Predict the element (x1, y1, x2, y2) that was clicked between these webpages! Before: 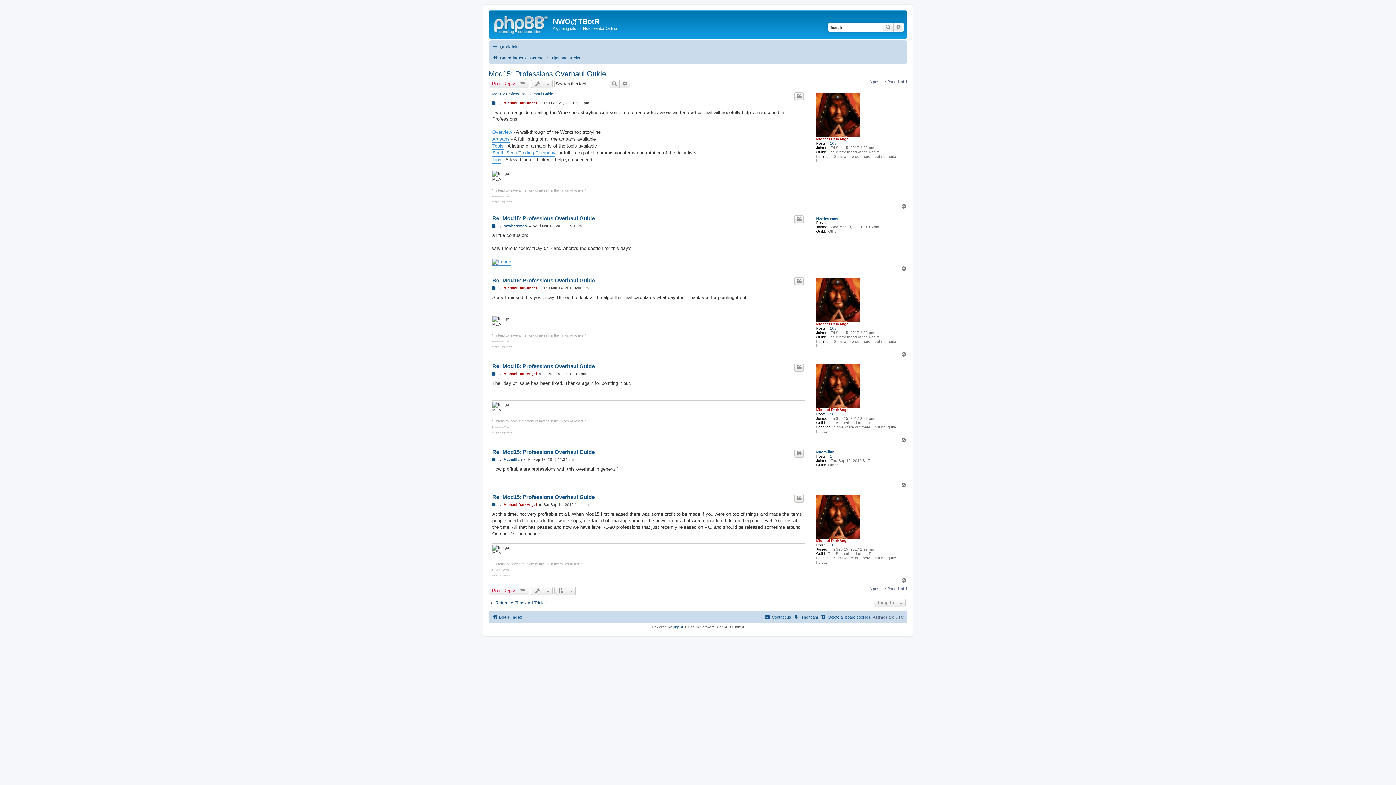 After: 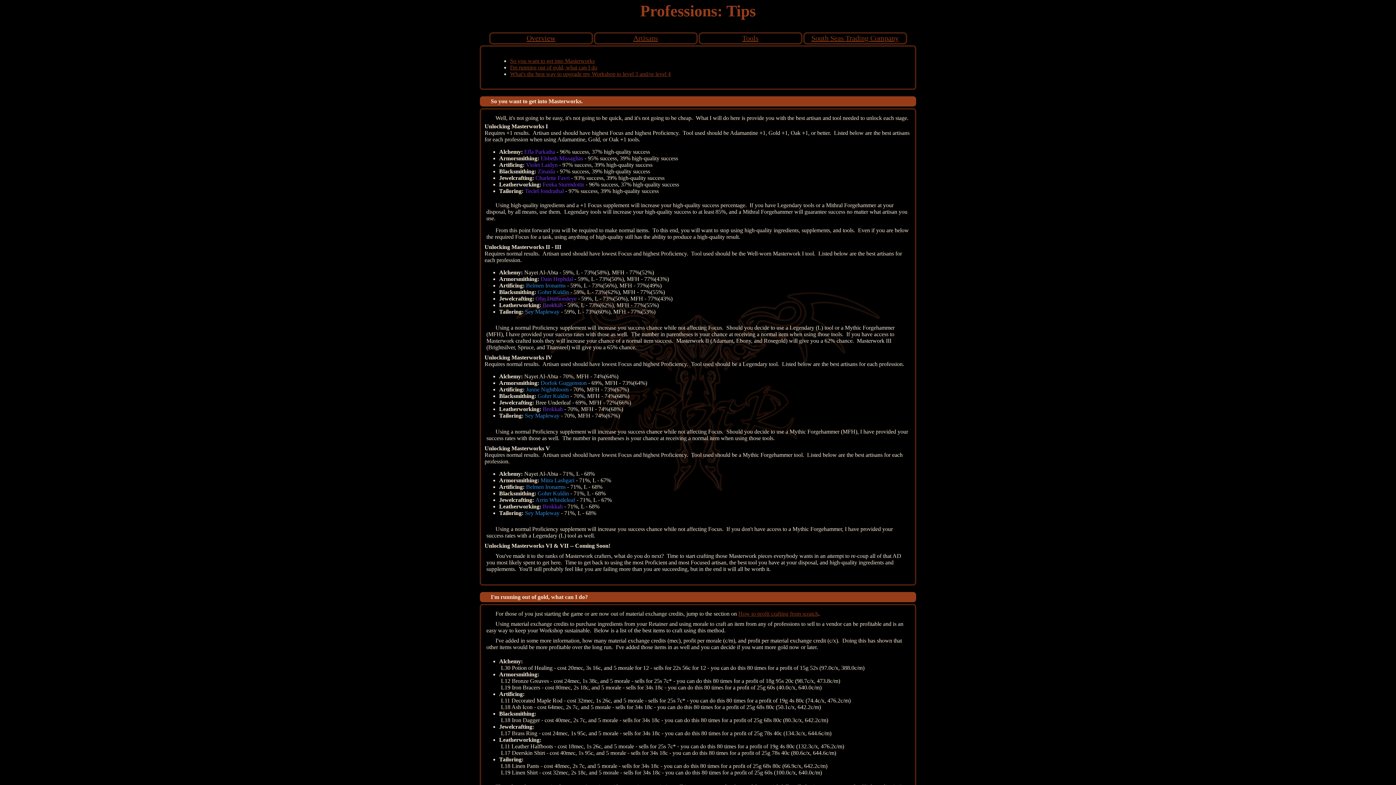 Action: label: Tips bbox: (492, 156, 501, 163)